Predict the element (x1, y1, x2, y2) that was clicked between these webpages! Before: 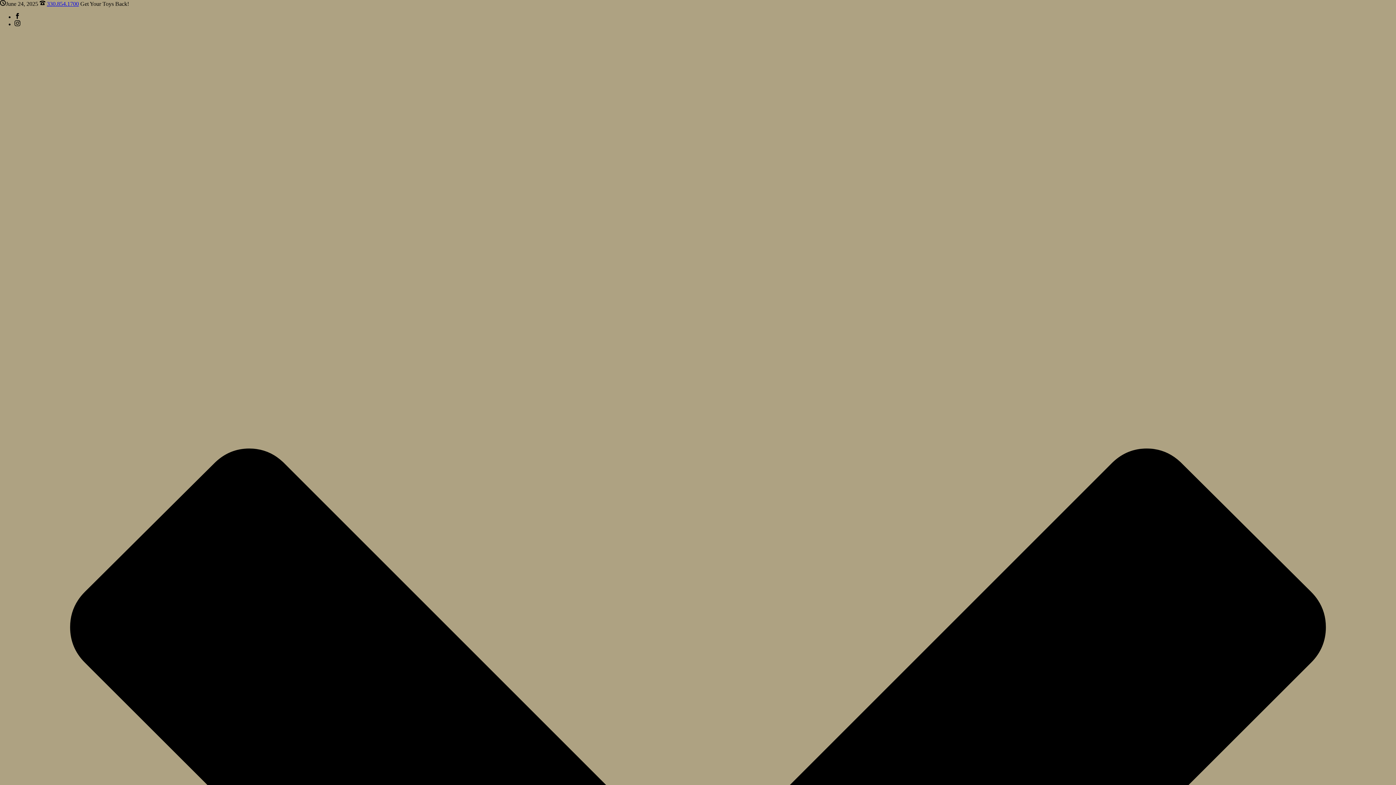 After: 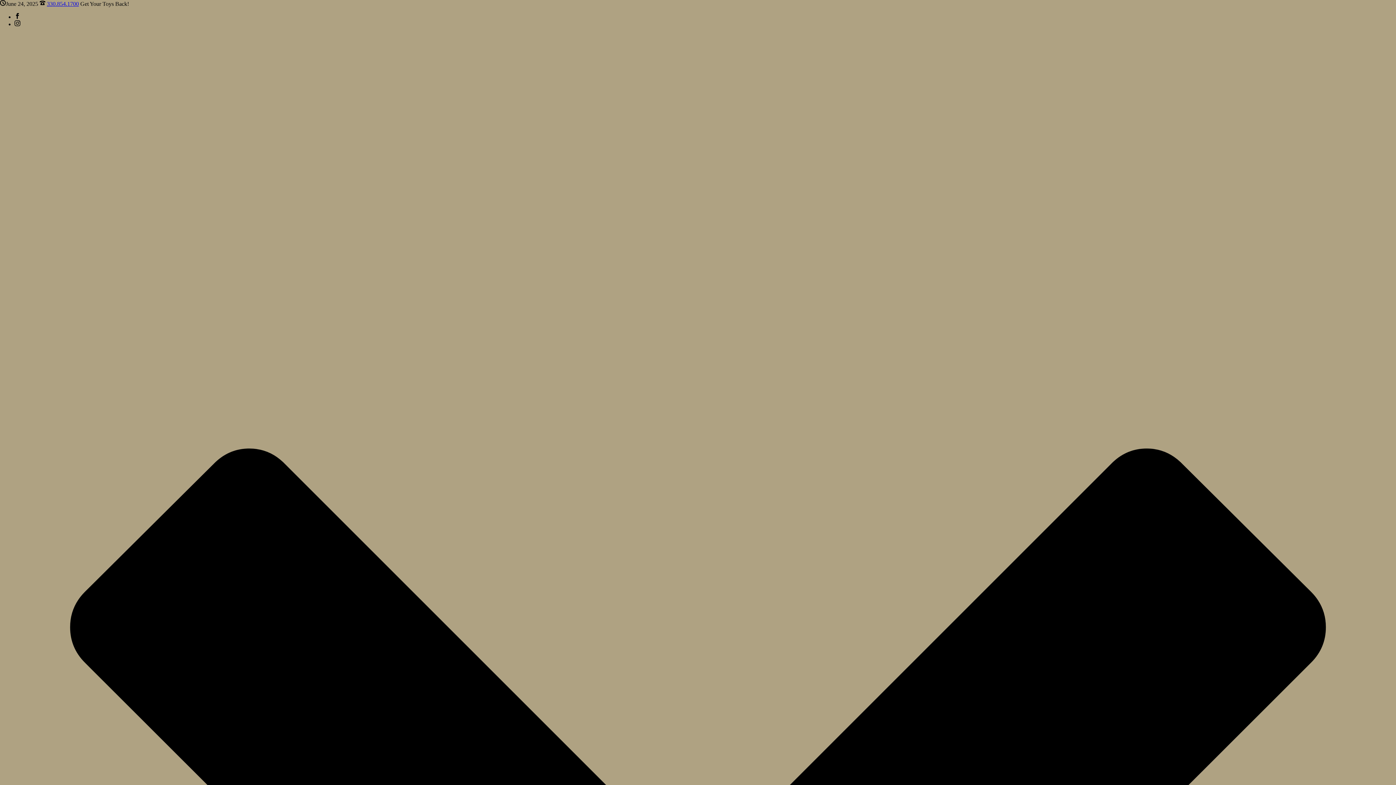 Action: label: 330.854.1700 bbox: (46, 0, 78, 6)